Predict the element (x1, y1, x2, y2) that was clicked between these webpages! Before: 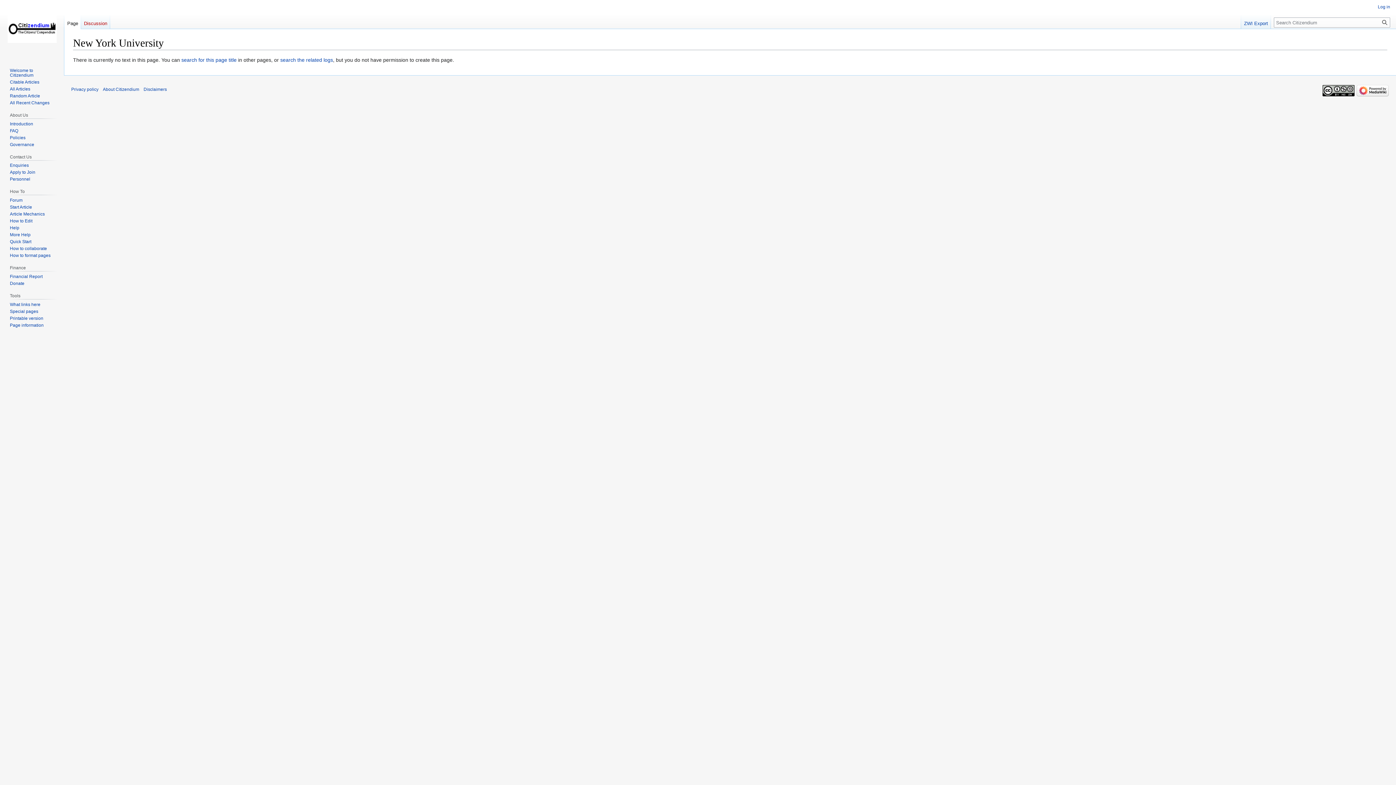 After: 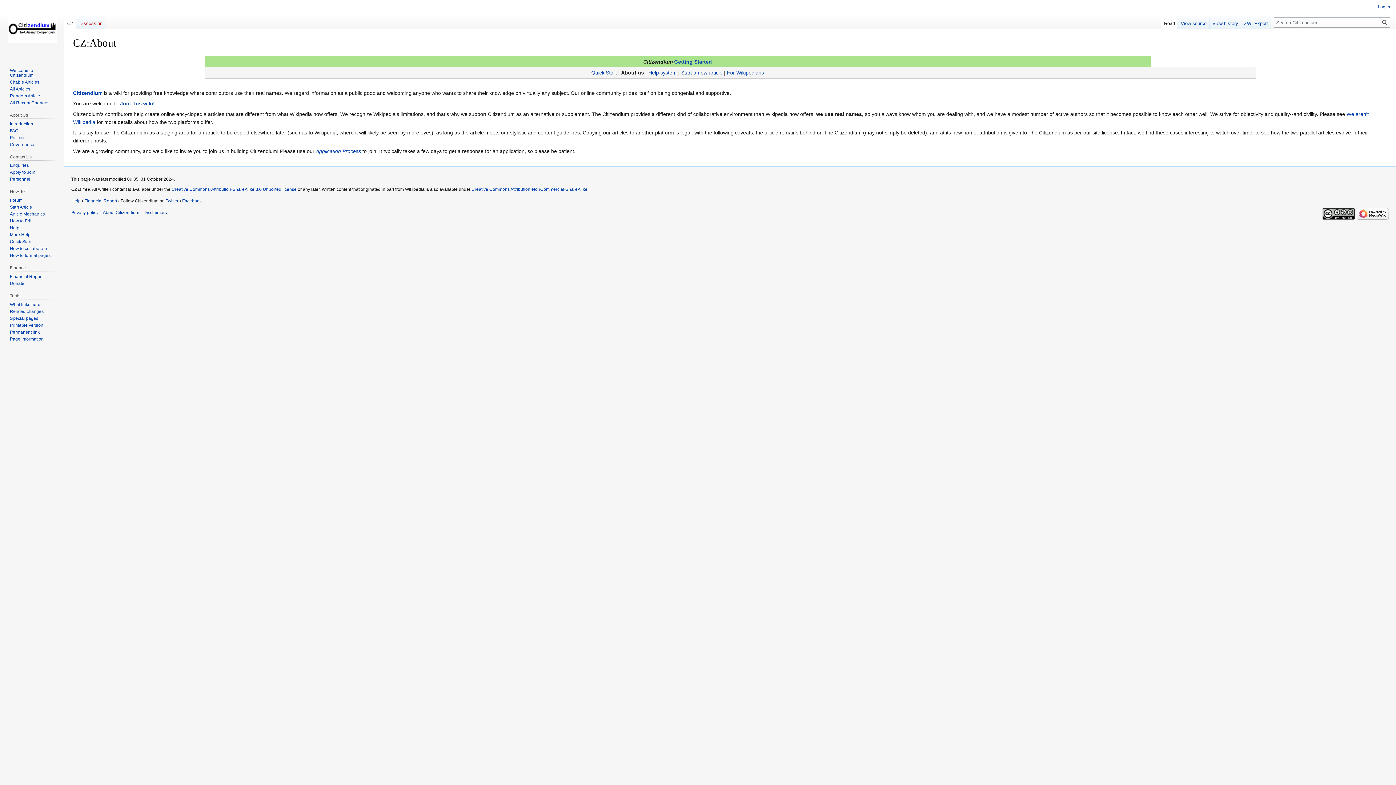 Action: label: About Citizendium bbox: (102, 87, 139, 92)